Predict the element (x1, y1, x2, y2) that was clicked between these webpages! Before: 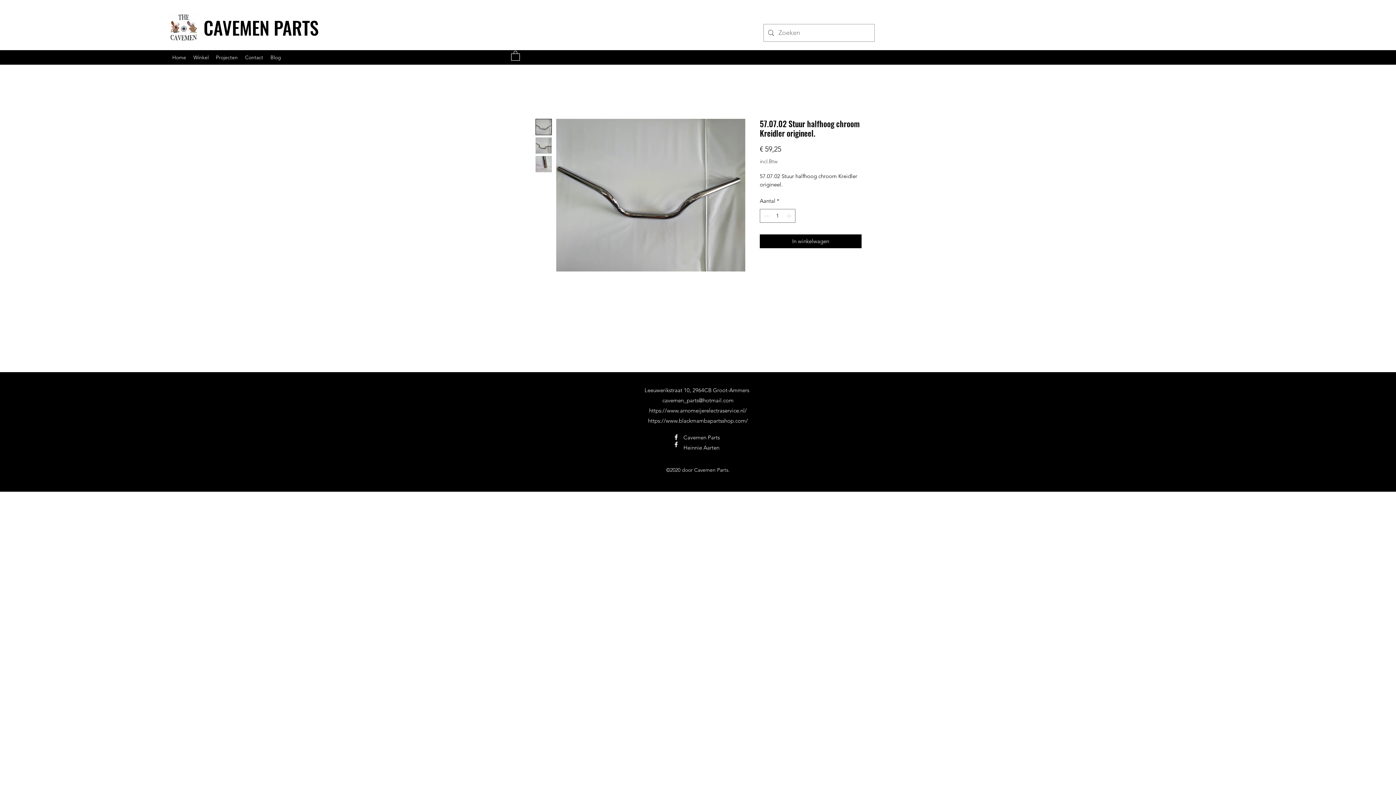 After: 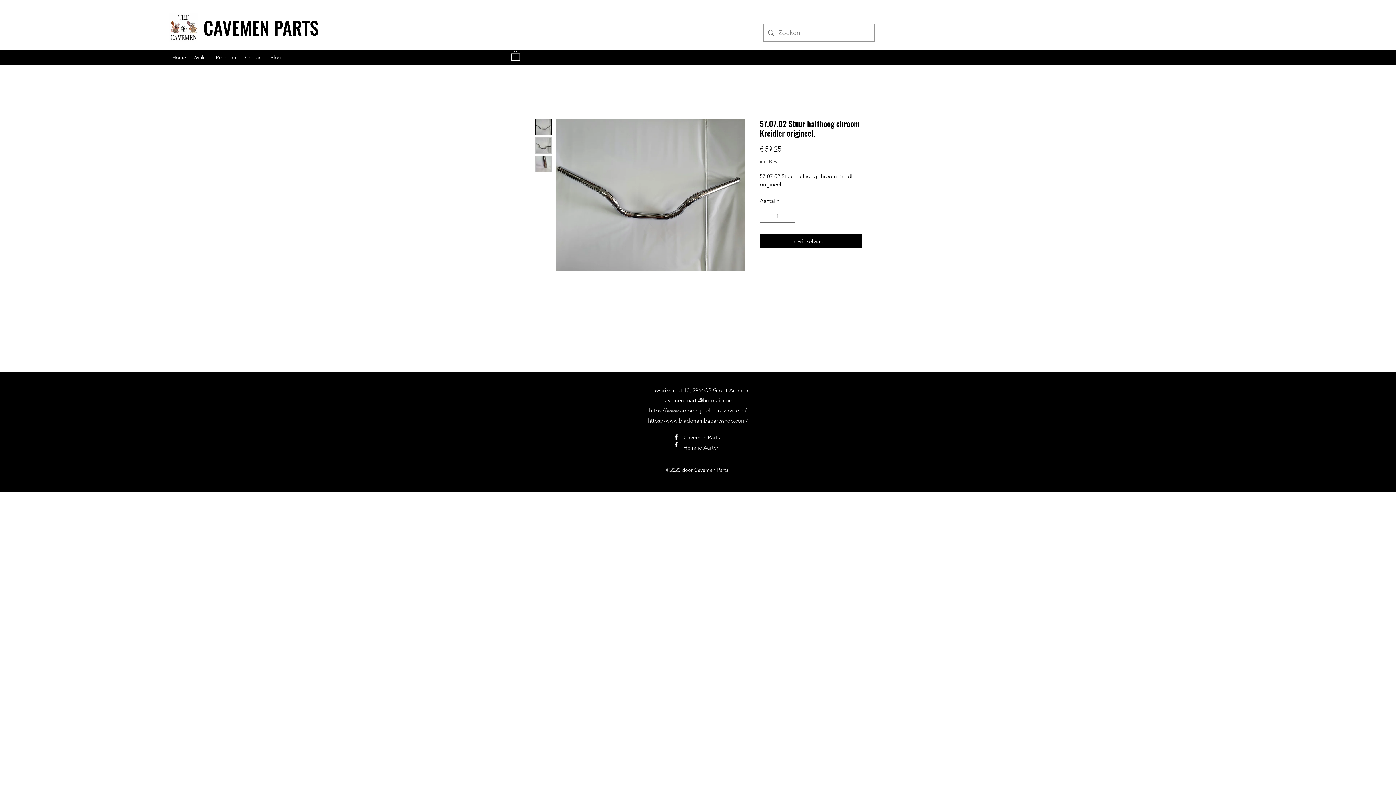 Action: bbox: (672, 433, 680, 440) label: Facebook